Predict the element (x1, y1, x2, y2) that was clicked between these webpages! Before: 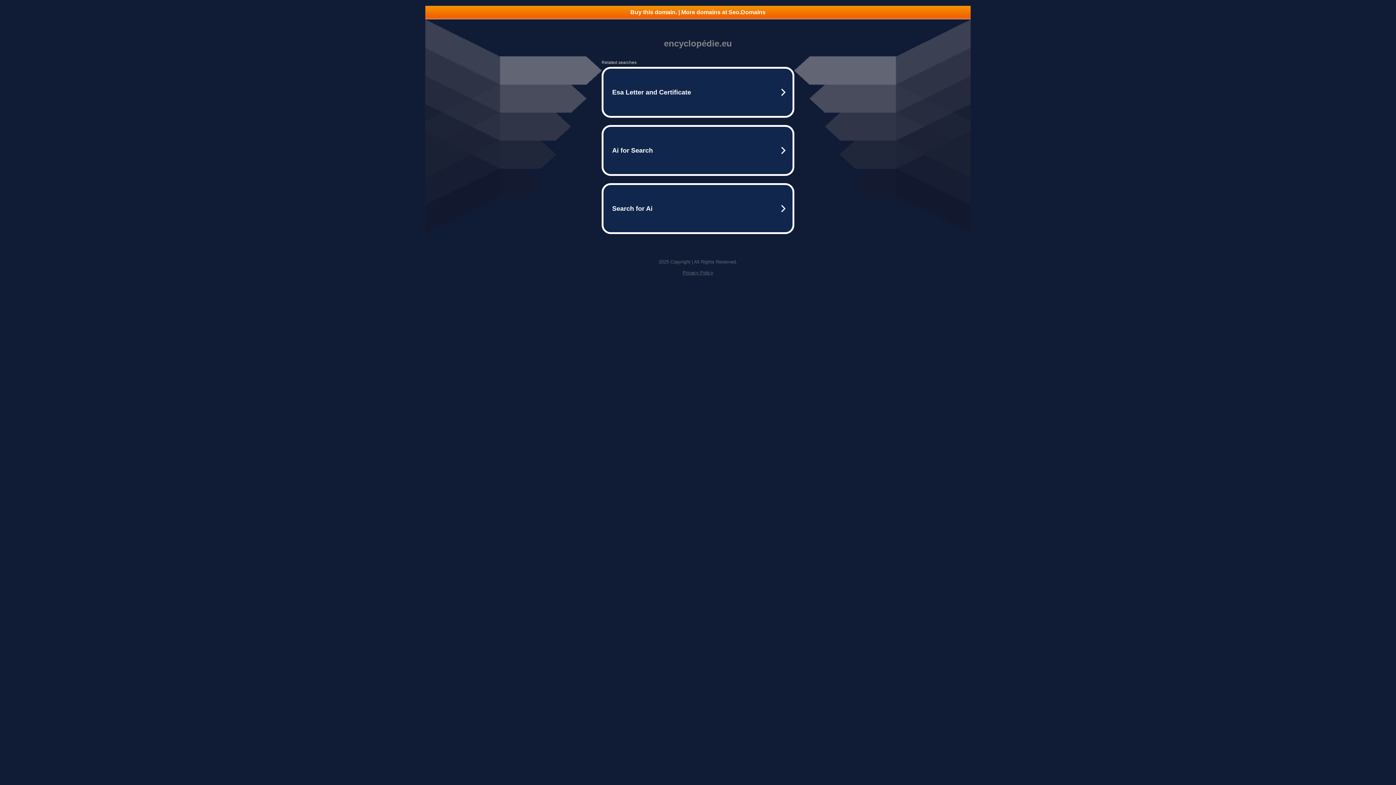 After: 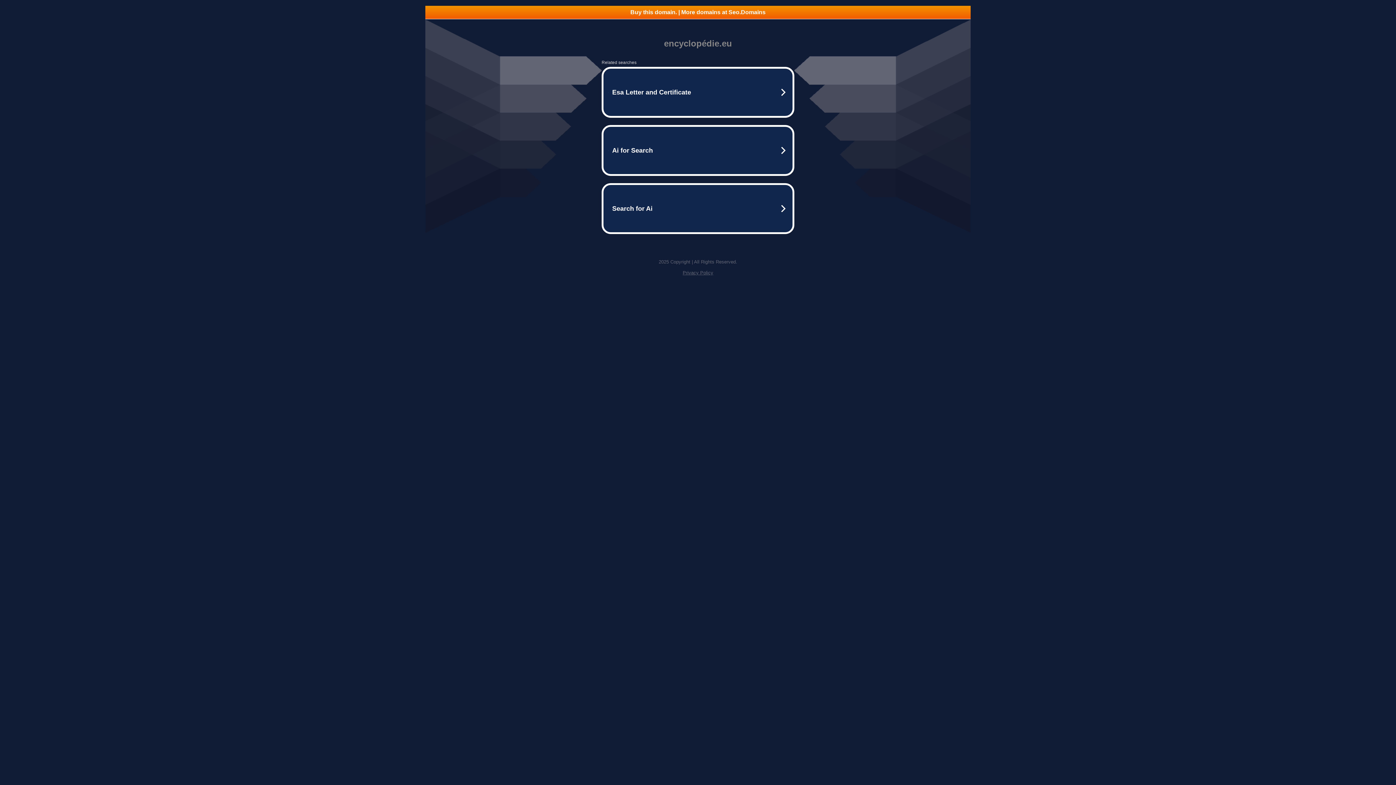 Action: label: Buy this domain. | More domains at Seo.Domains bbox: (425, 5, 970, 18)